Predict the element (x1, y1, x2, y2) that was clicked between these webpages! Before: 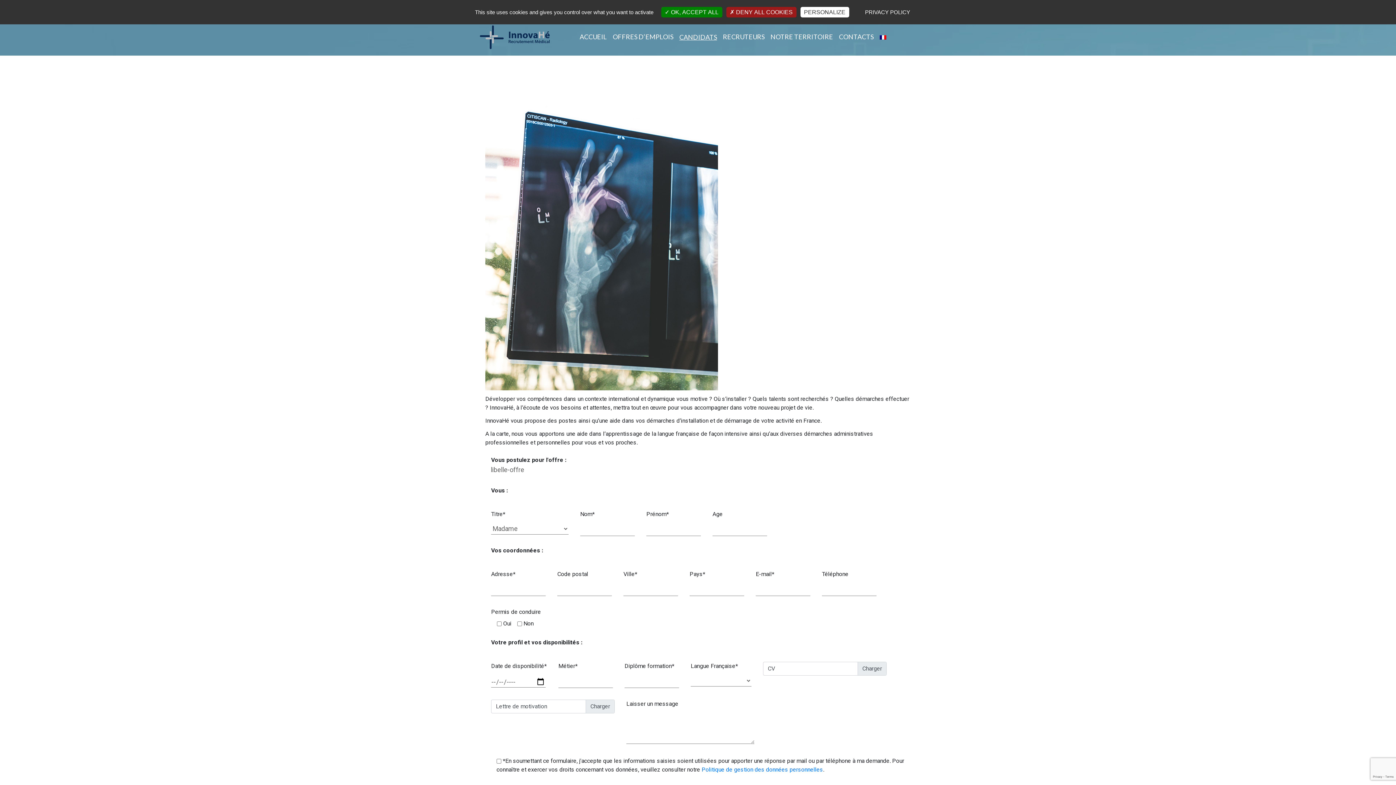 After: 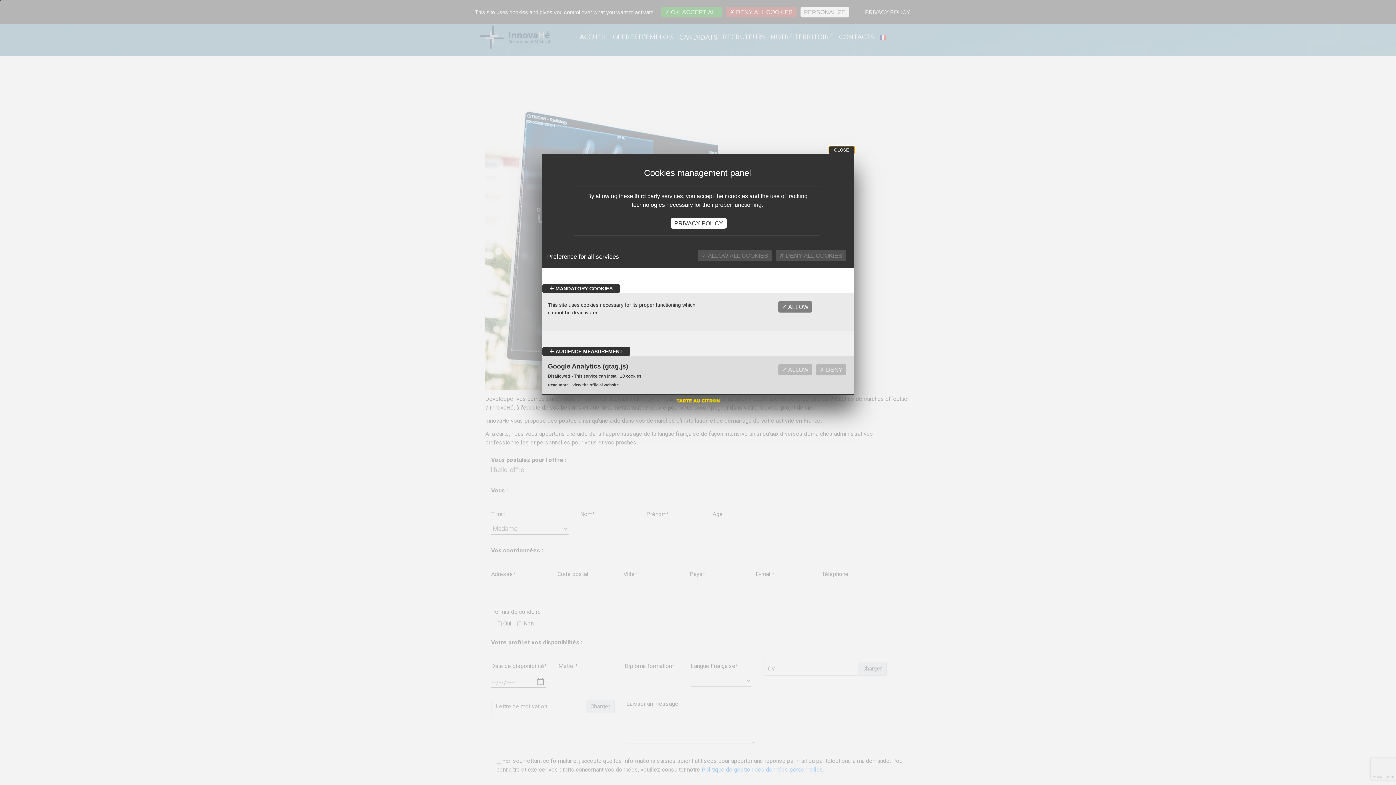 Action: bbox: (800, 6, 849, 17) label: Personalize (modal window)